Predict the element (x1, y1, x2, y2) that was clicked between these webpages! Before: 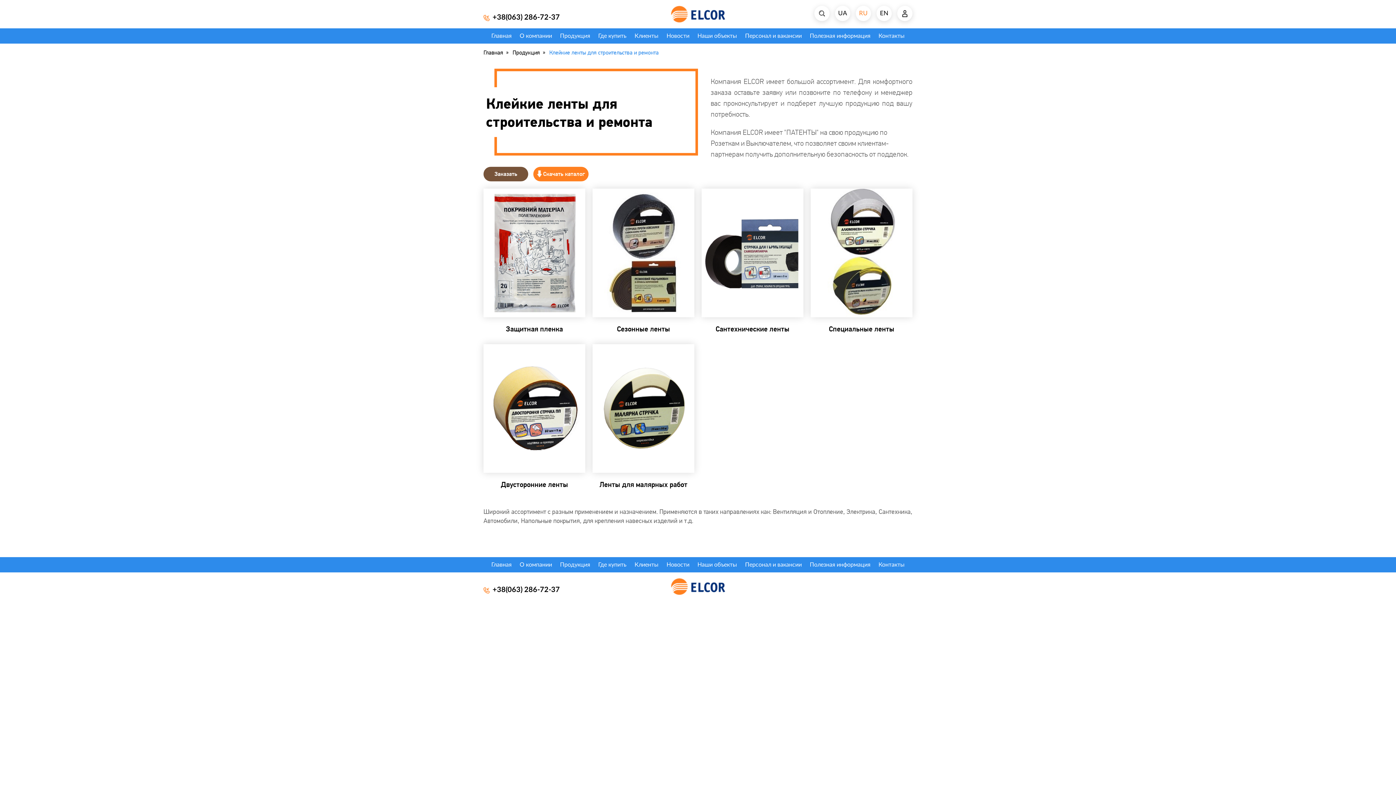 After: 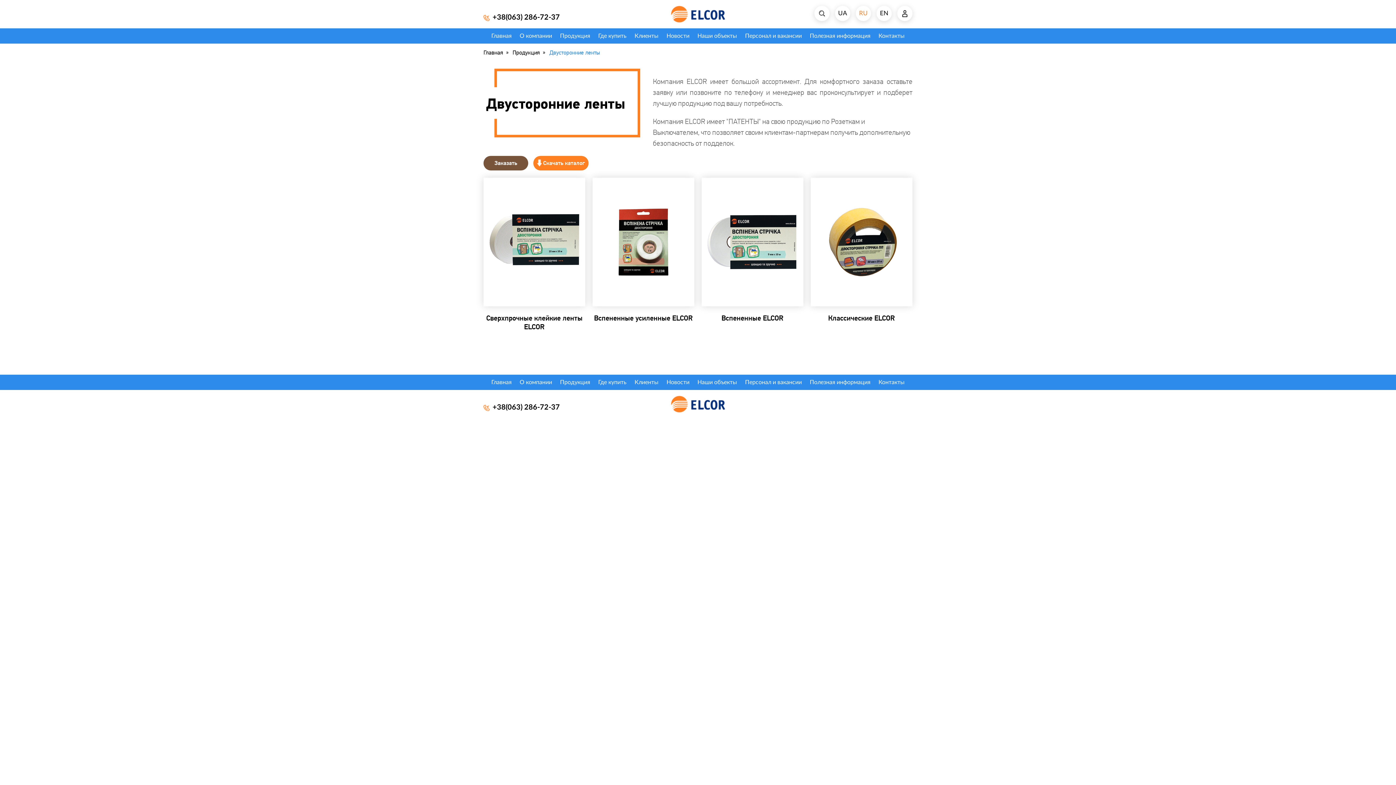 Action: bbox: (483, 480, 585, 489) label: Двусторонние ленты